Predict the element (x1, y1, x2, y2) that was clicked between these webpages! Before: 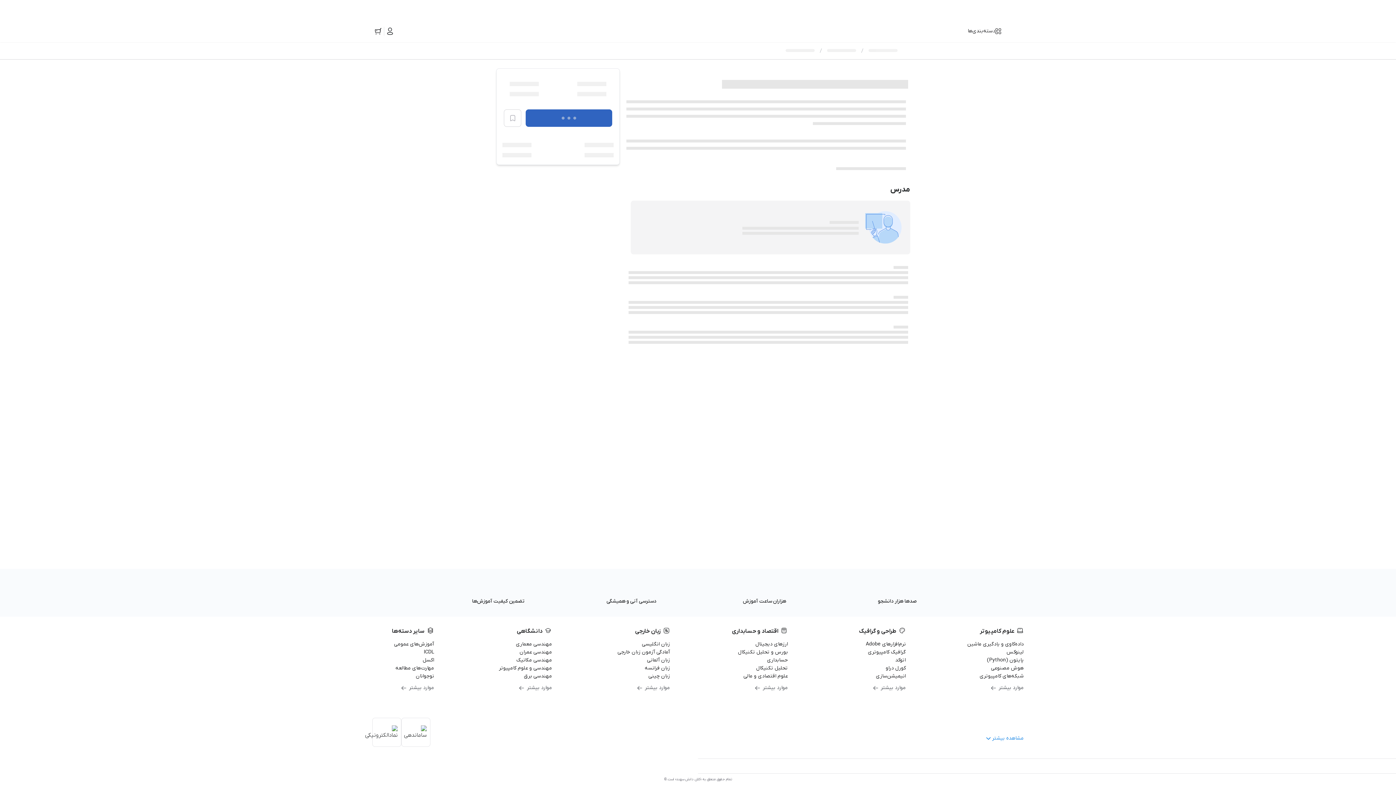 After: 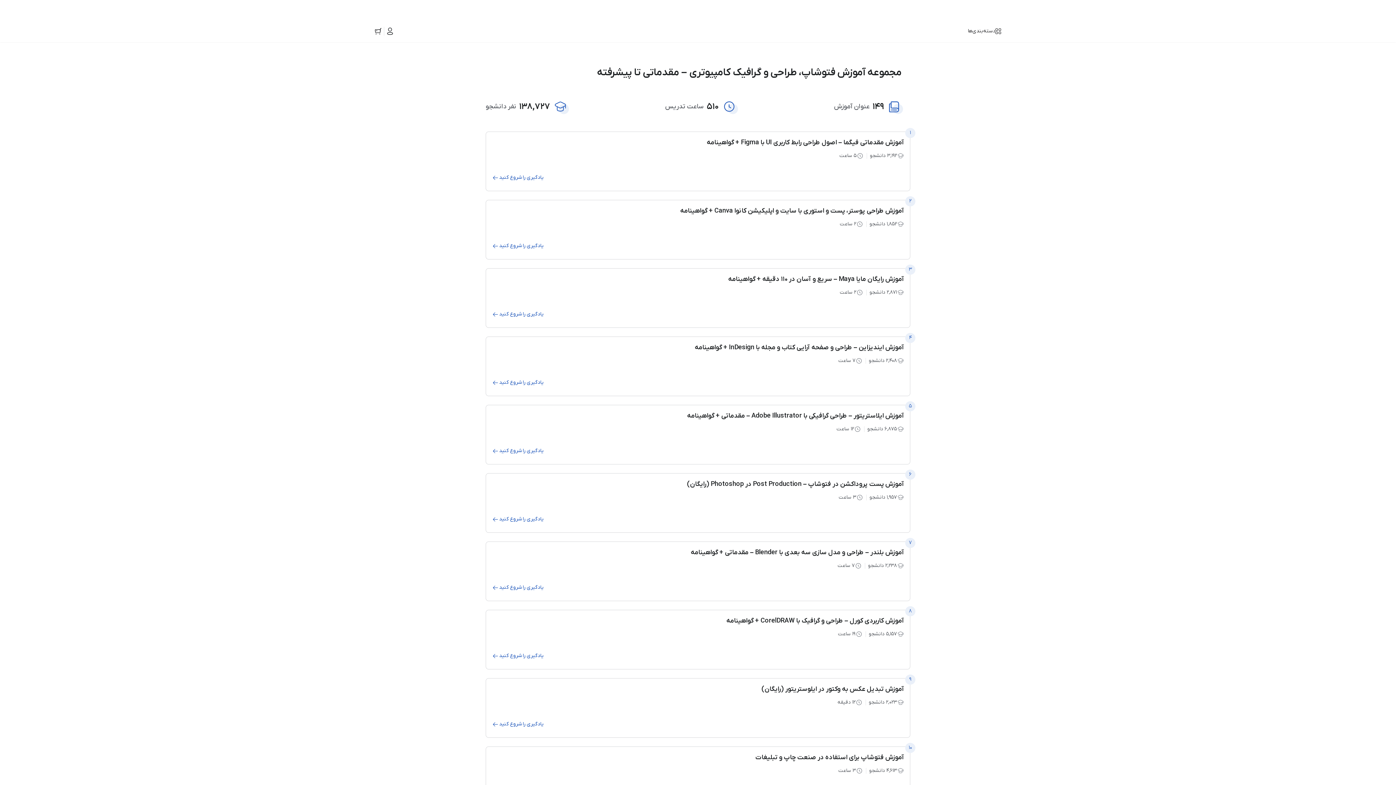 Action: label: گرافیک کامپیوتری bbox: (868, 649, 906, 656)